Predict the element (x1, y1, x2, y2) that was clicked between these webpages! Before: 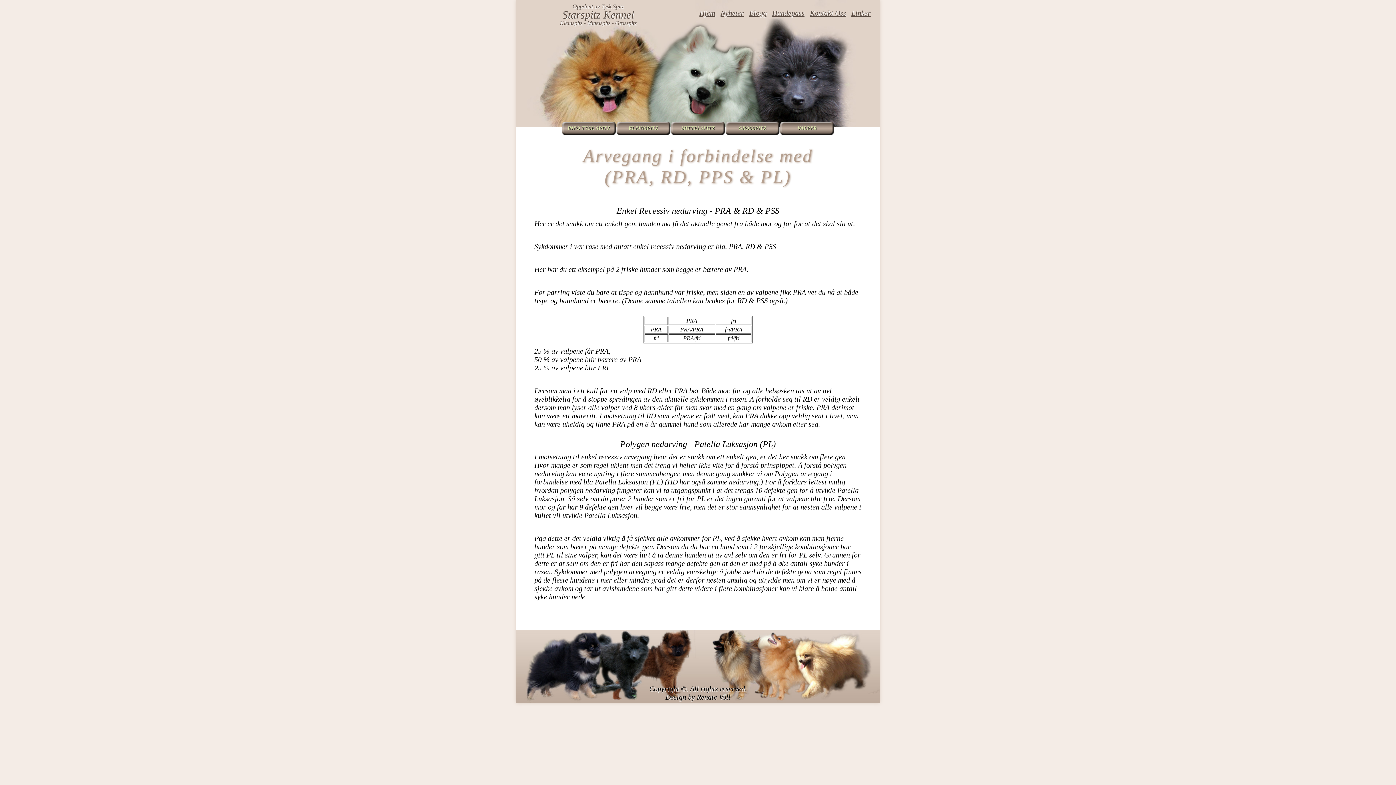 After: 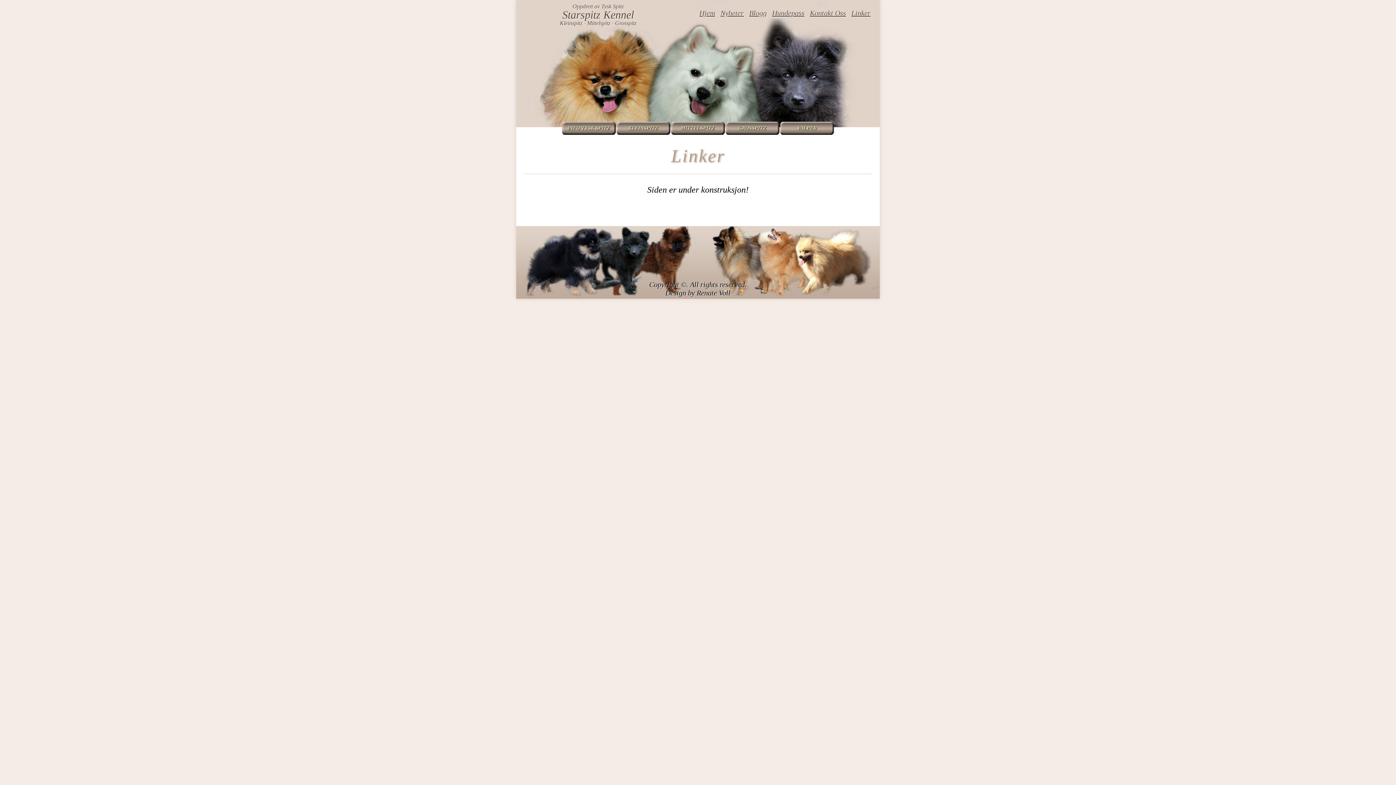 Action: bbox: (851, 9, 870, 17) label: Linker